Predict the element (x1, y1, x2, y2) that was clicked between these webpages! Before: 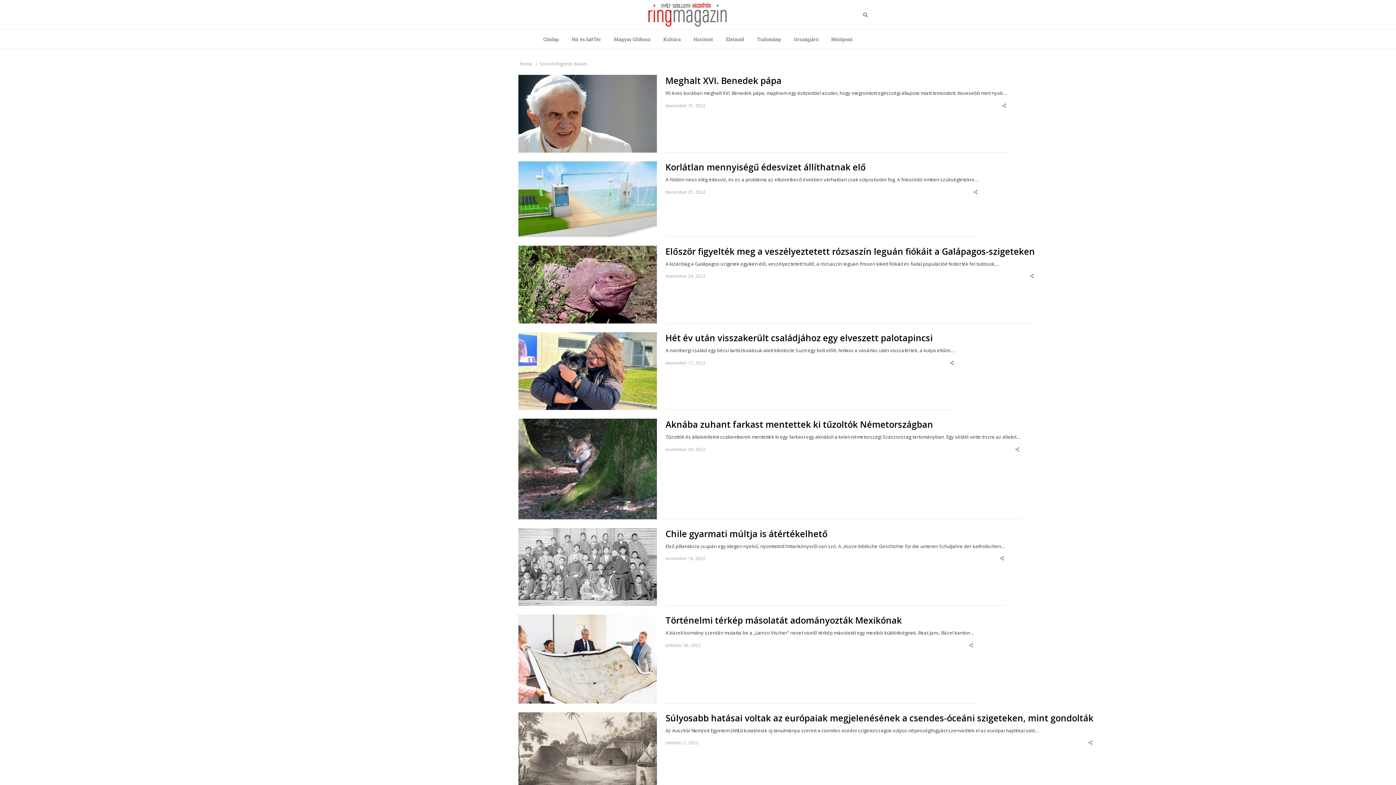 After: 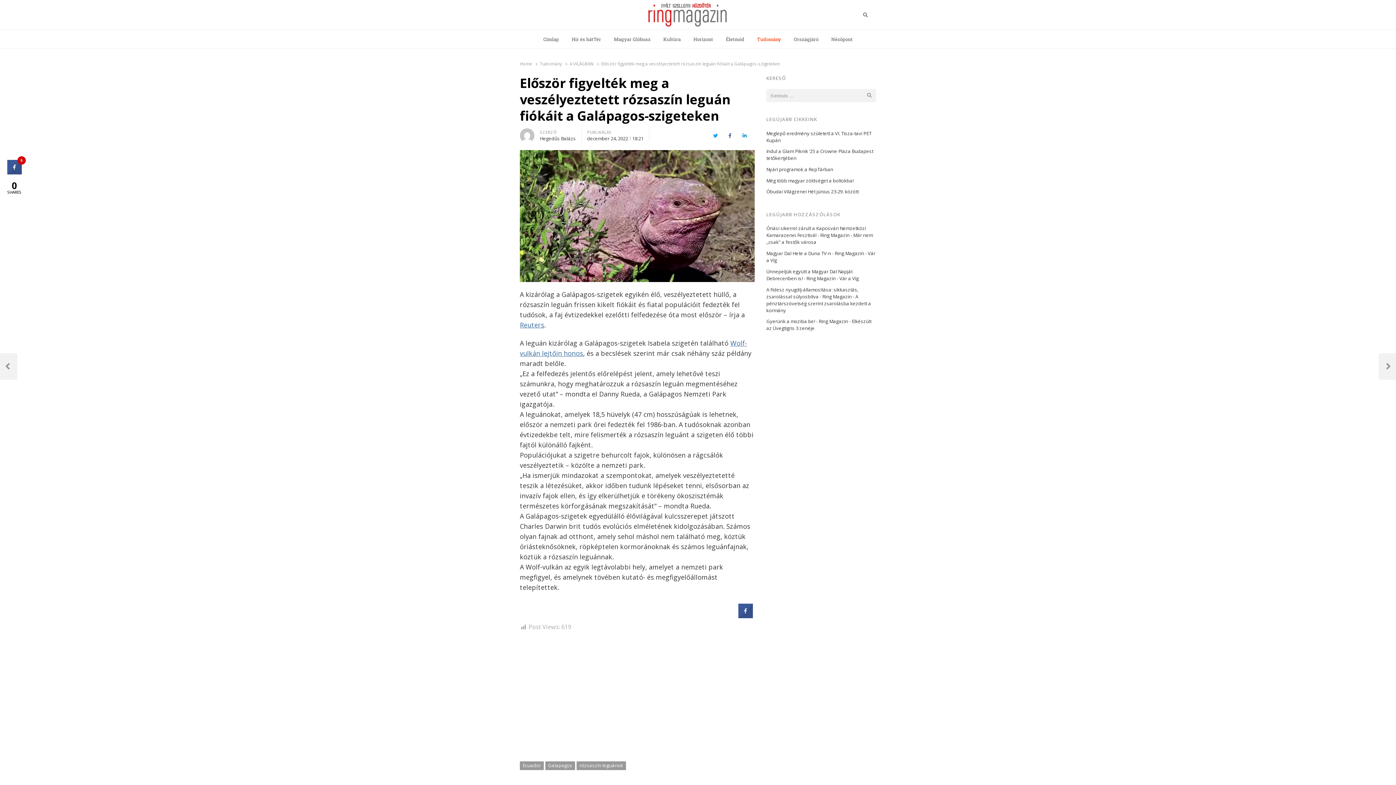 Action: bbox: (518, 246, 657, 253)